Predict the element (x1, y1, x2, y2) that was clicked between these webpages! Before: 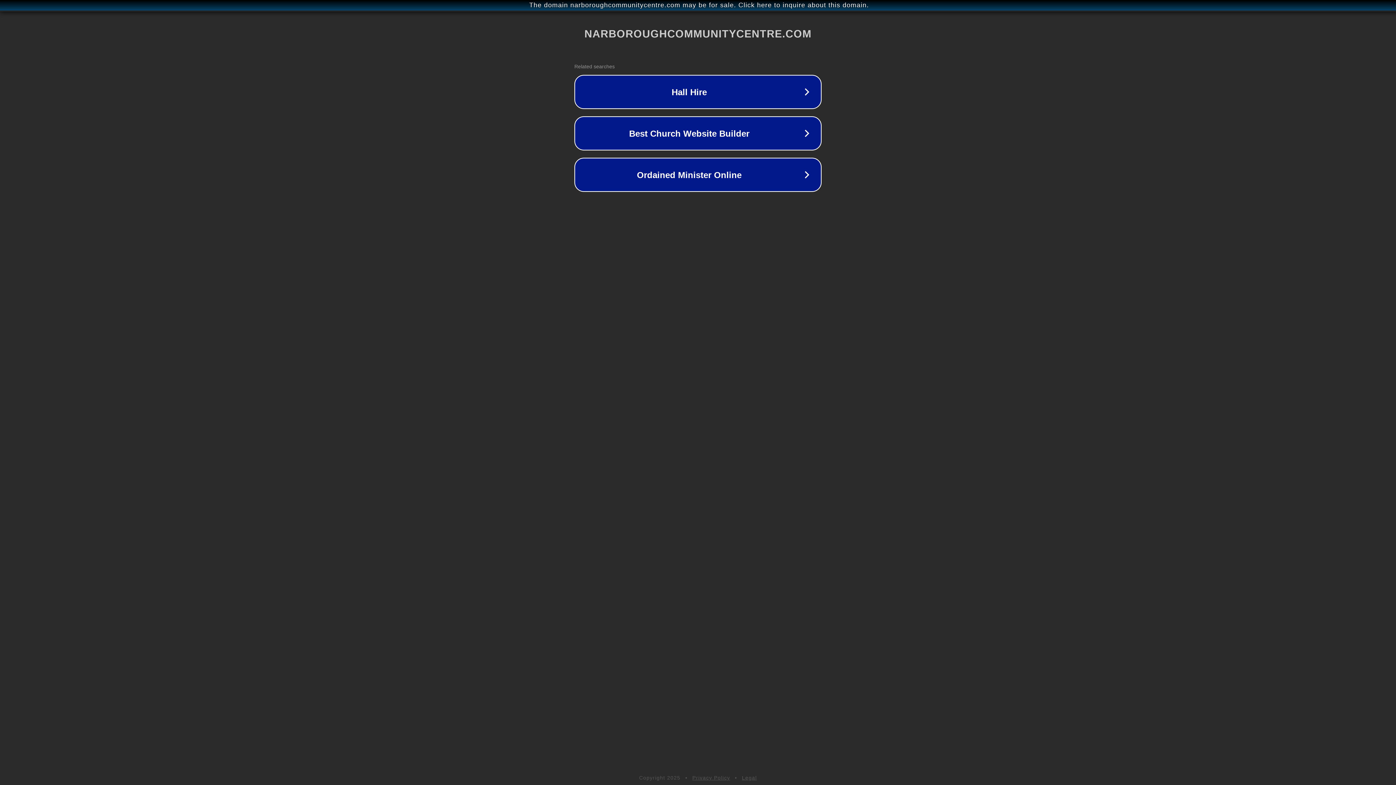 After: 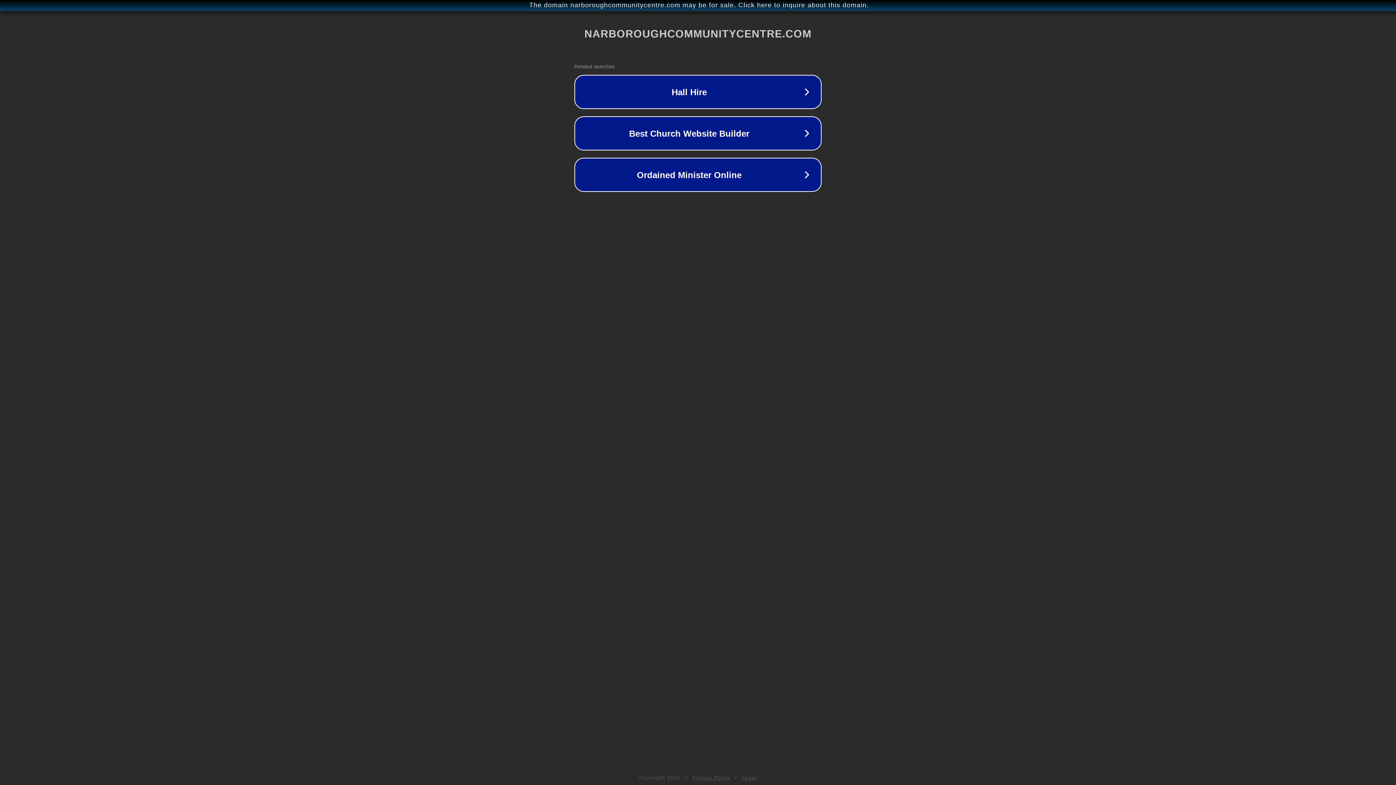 Action: bbox: (692, 775, 730, 781) label: Privacy Policy